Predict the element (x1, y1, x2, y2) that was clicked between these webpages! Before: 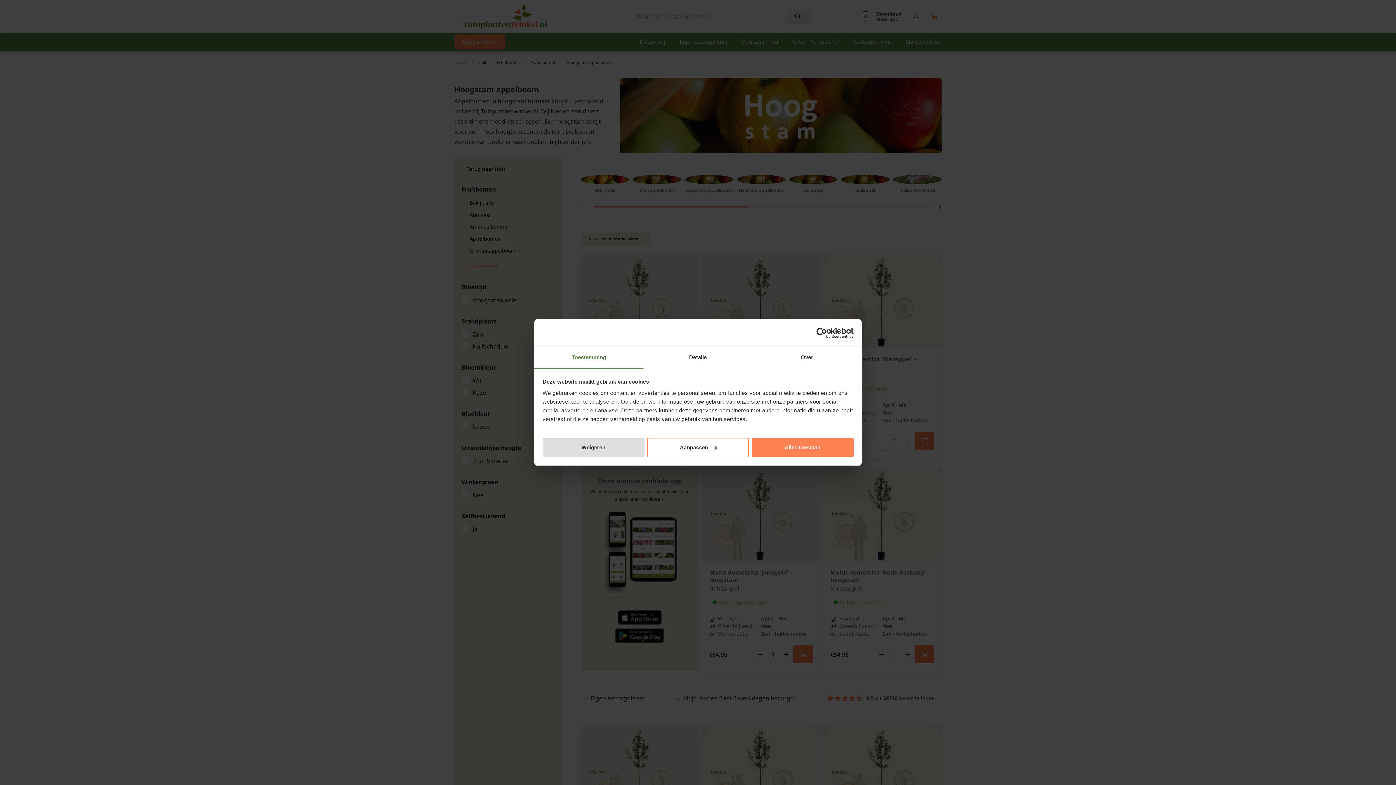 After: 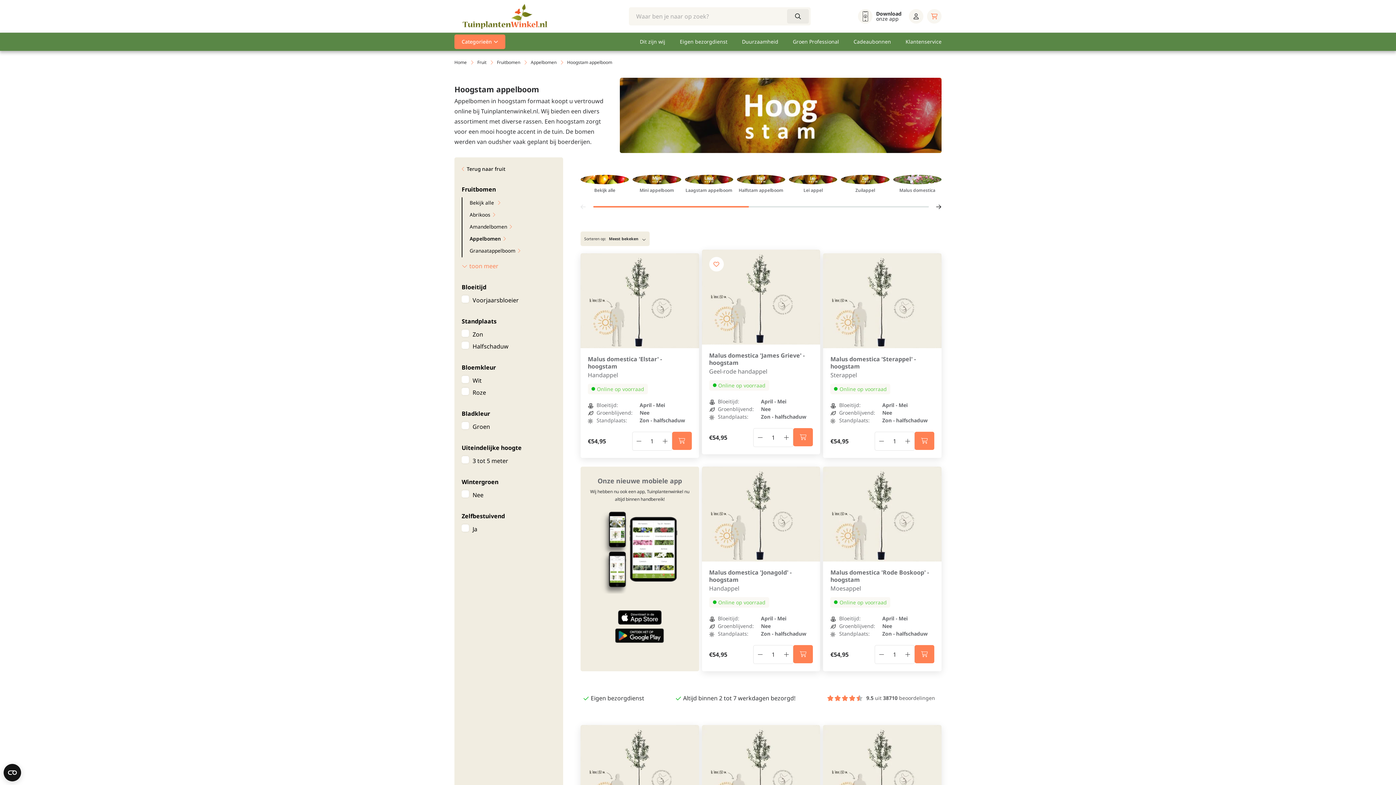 Action: label: Alles toestaan bbox: (751, 437, 853, 457)